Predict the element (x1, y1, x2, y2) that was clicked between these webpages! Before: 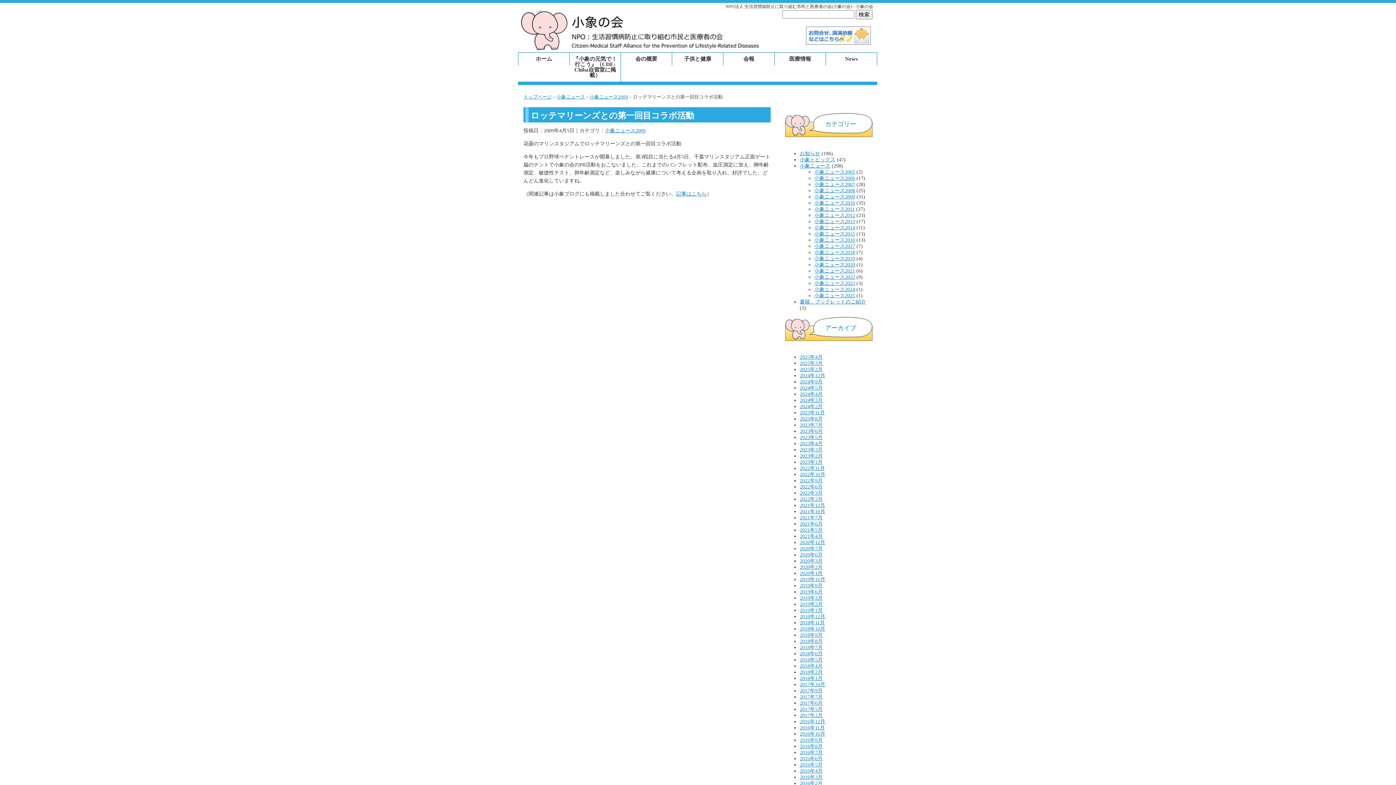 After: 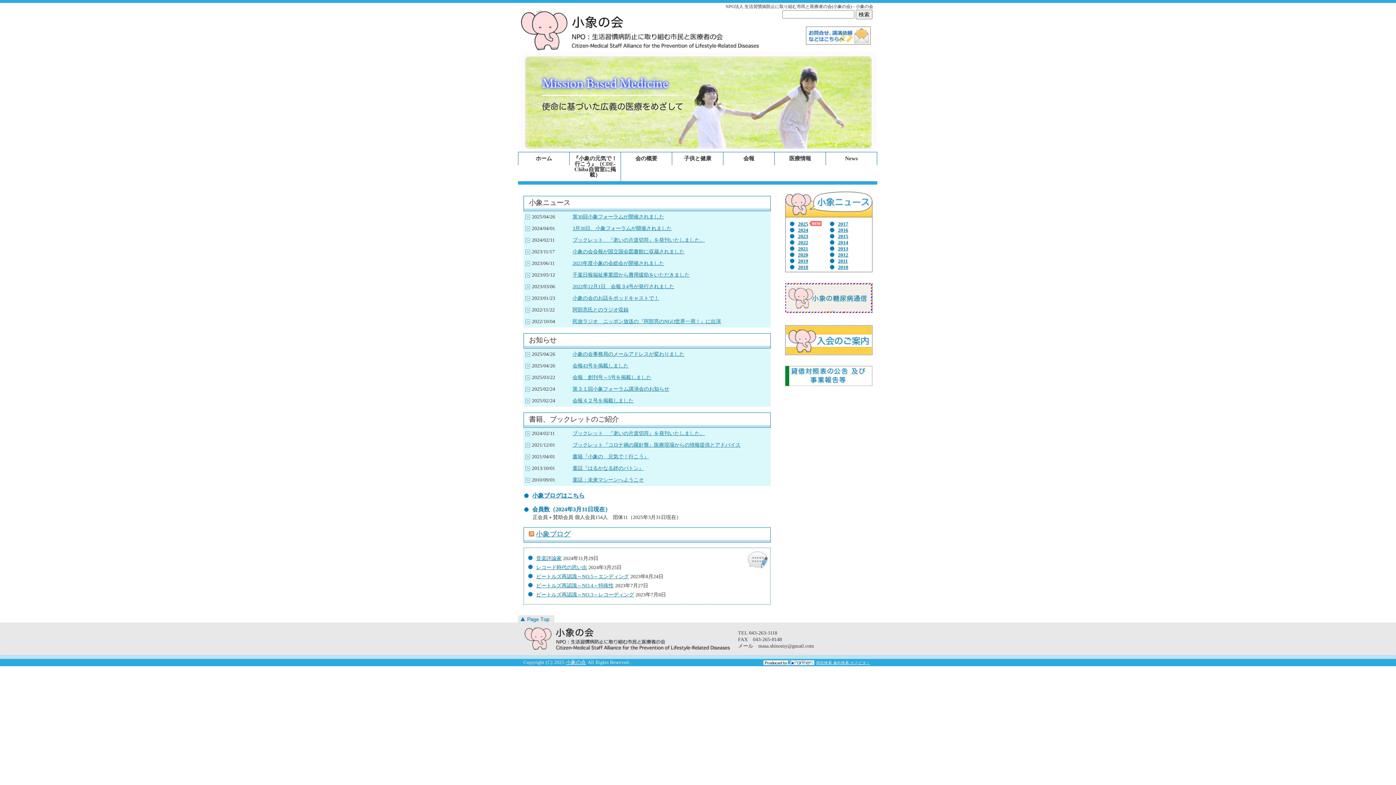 Action: bbox: (523, 94, 552, 99) label: トップページ